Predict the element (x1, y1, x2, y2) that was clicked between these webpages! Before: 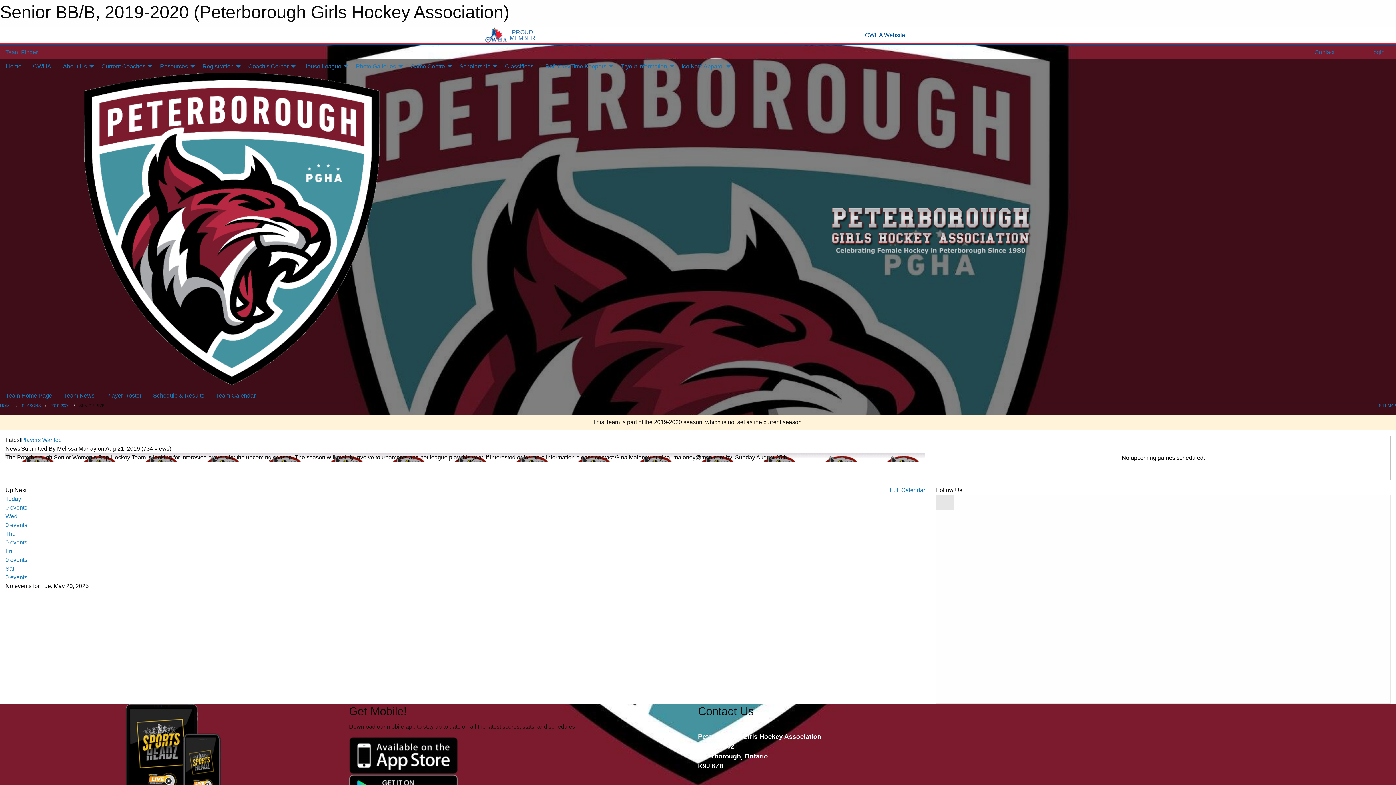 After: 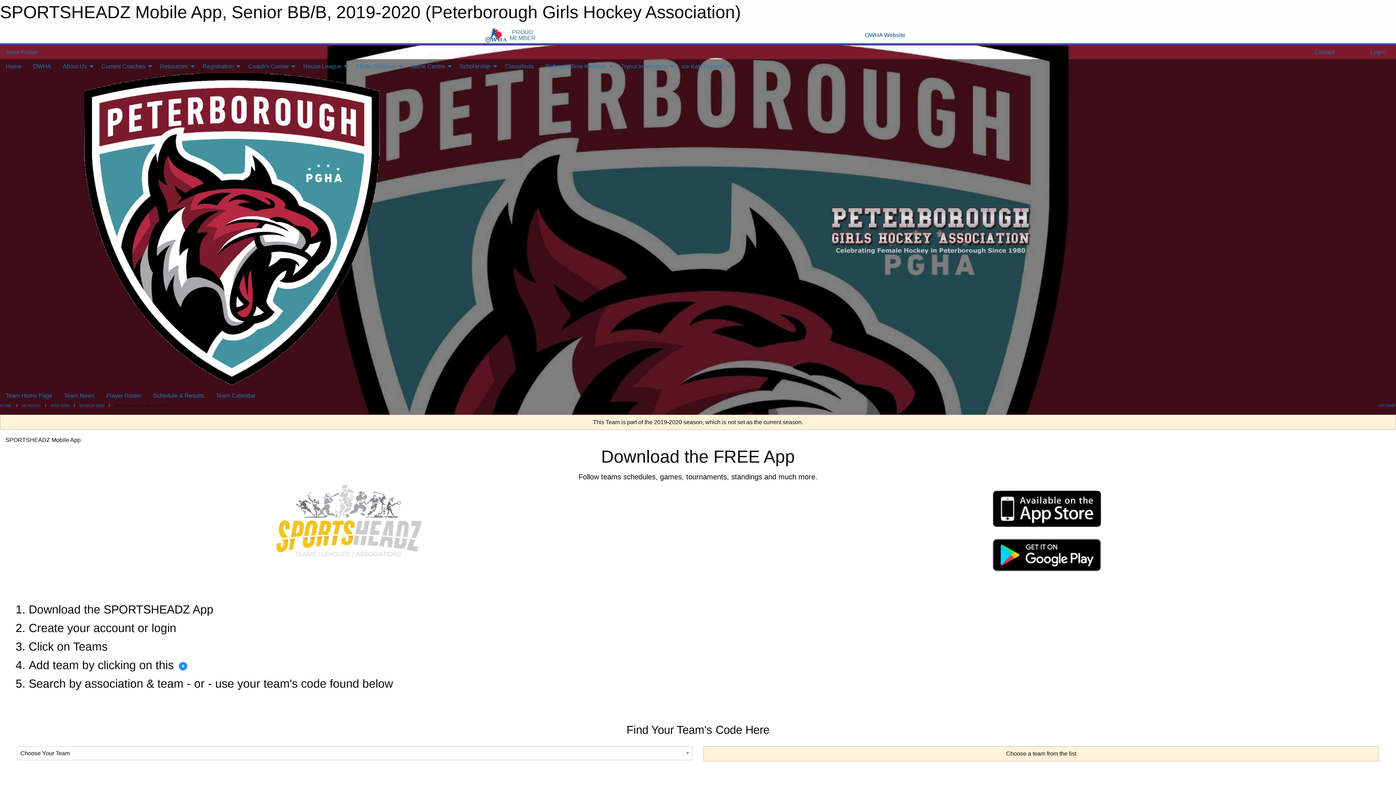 Action: bbox: (120, 753, 229, 759)